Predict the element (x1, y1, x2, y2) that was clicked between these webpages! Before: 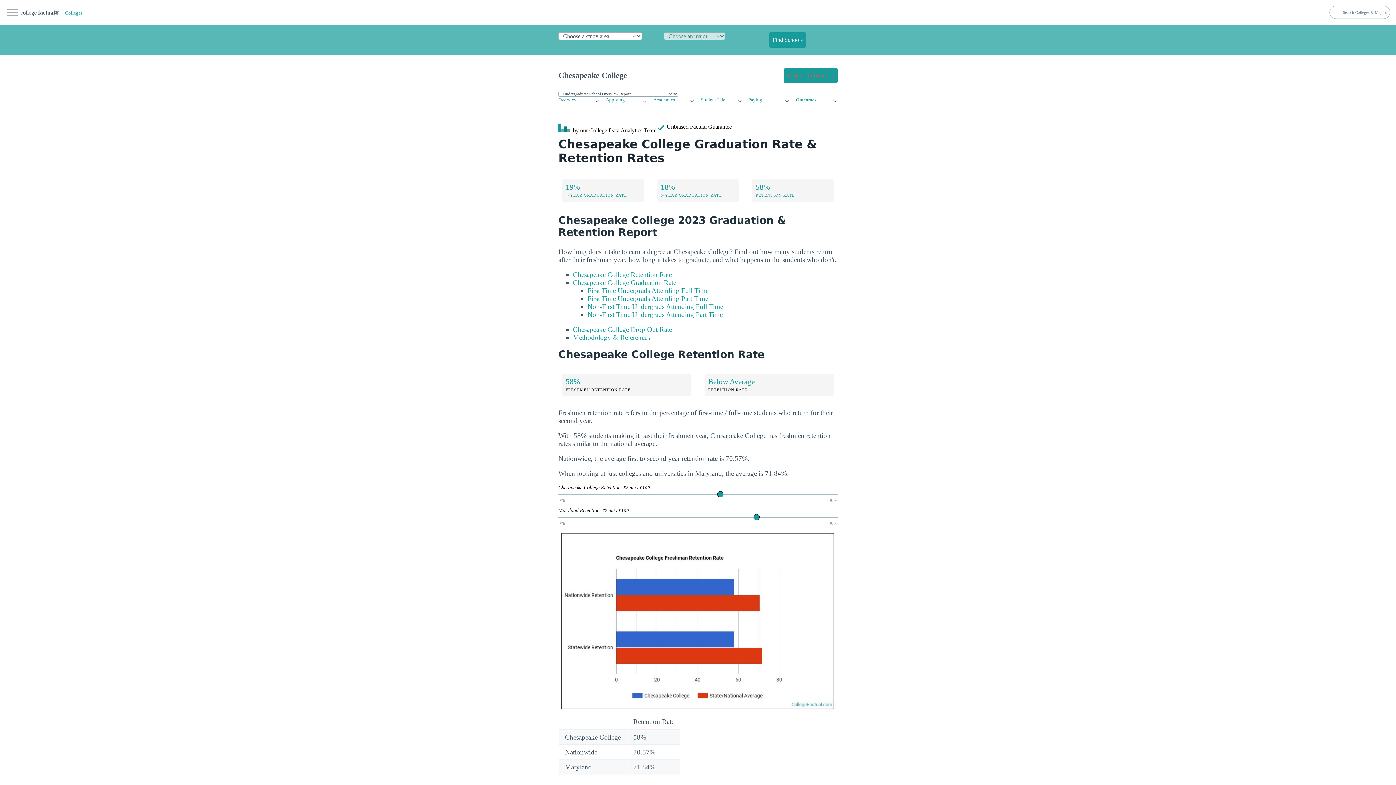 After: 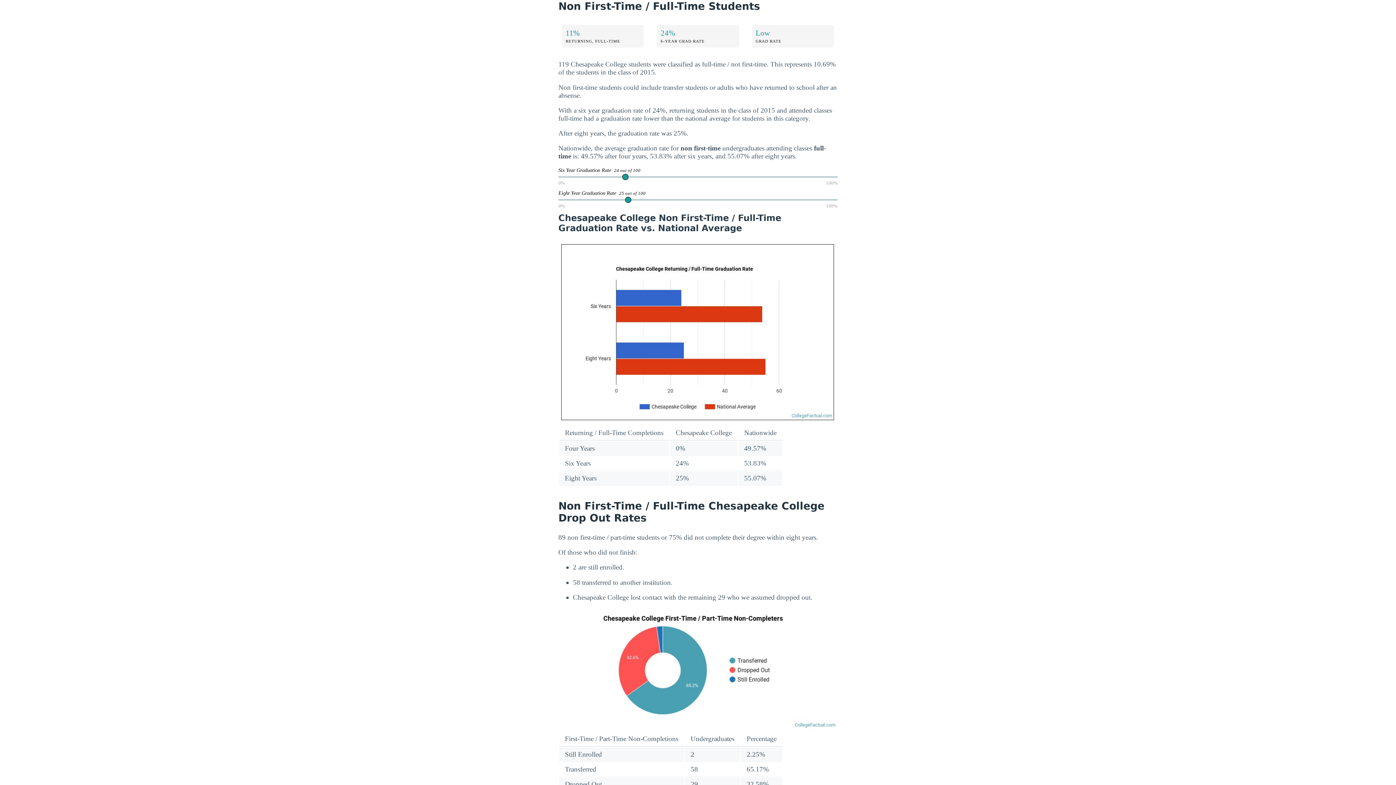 Action: label: Non-First Time Undergrads Attending Full Time bbox: (587, 302, 723, 310)